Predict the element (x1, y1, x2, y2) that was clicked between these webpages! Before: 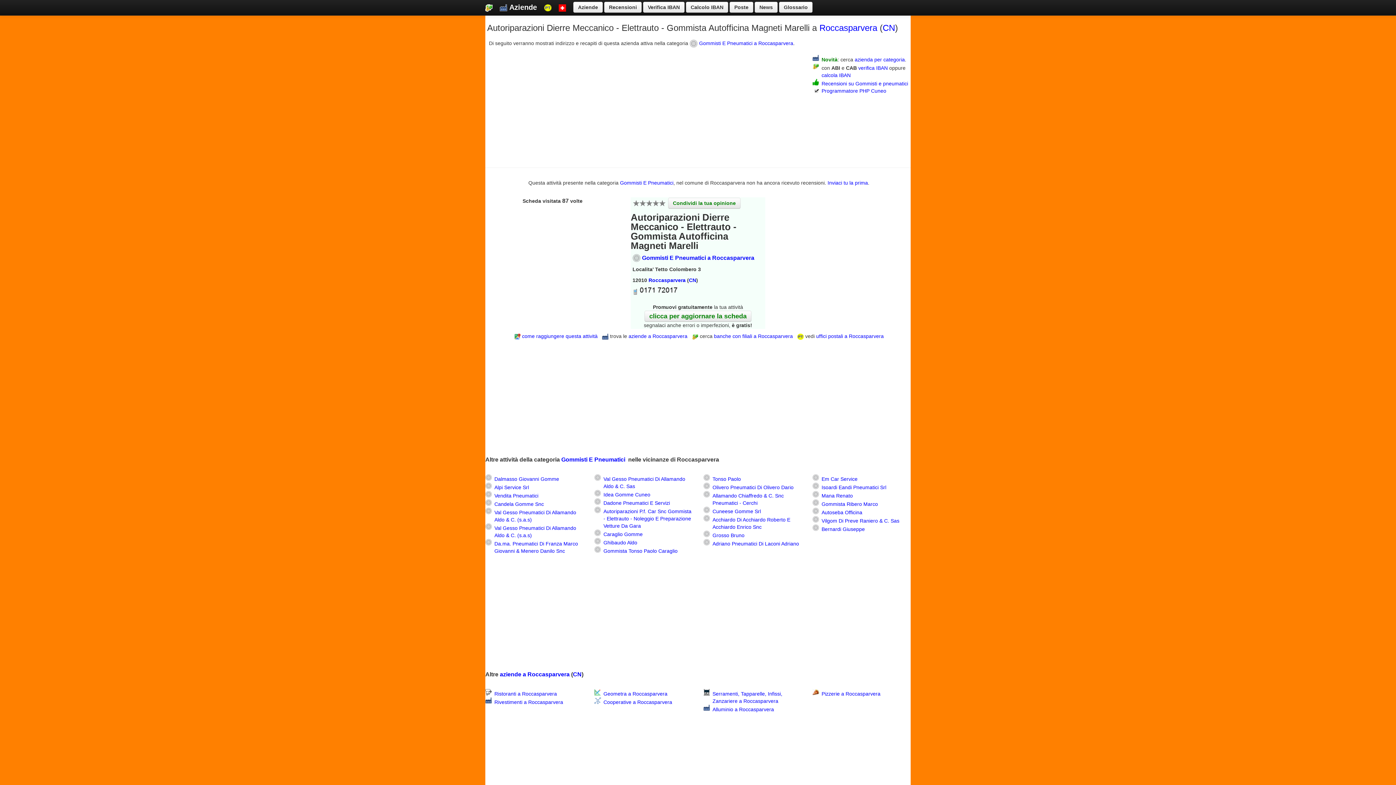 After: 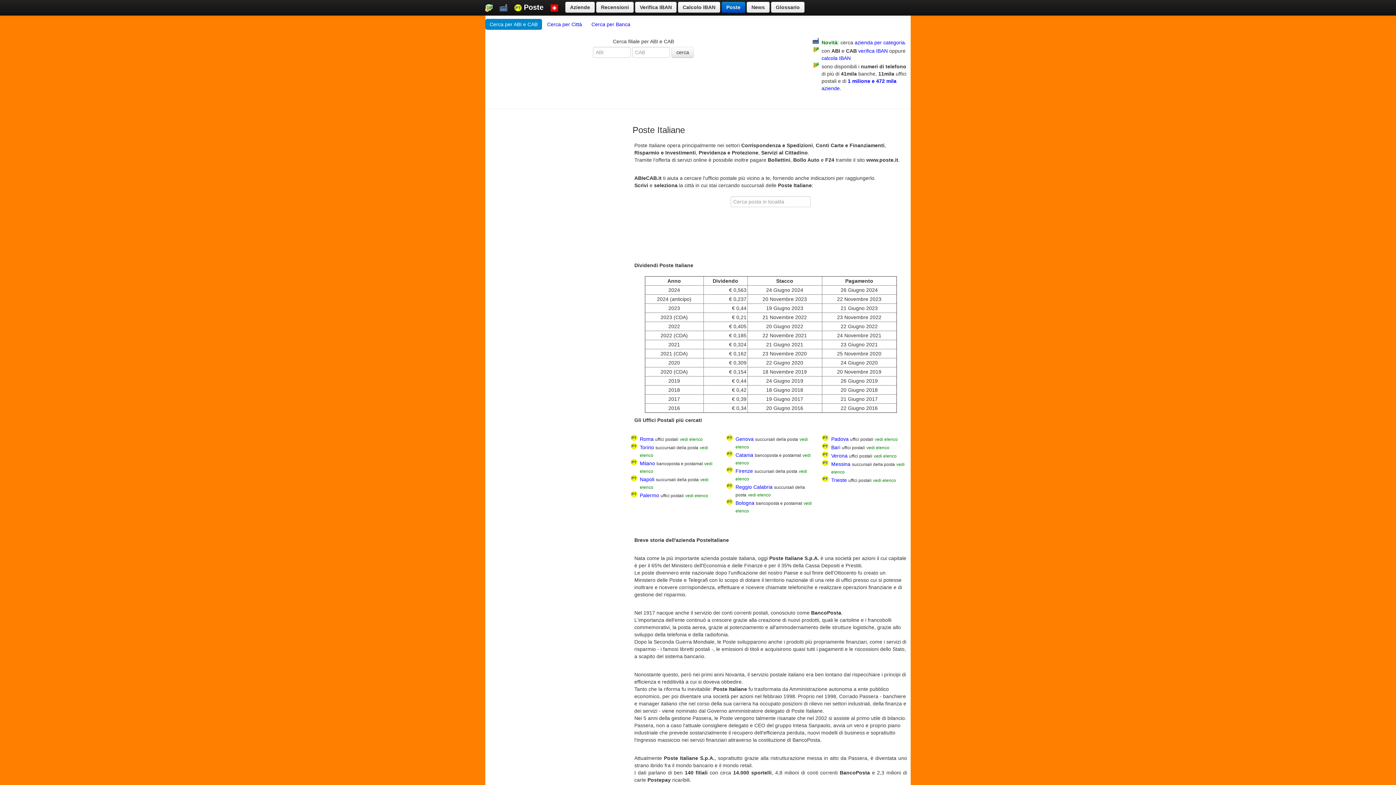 Action: bbox: (537, 0, 558, 14)